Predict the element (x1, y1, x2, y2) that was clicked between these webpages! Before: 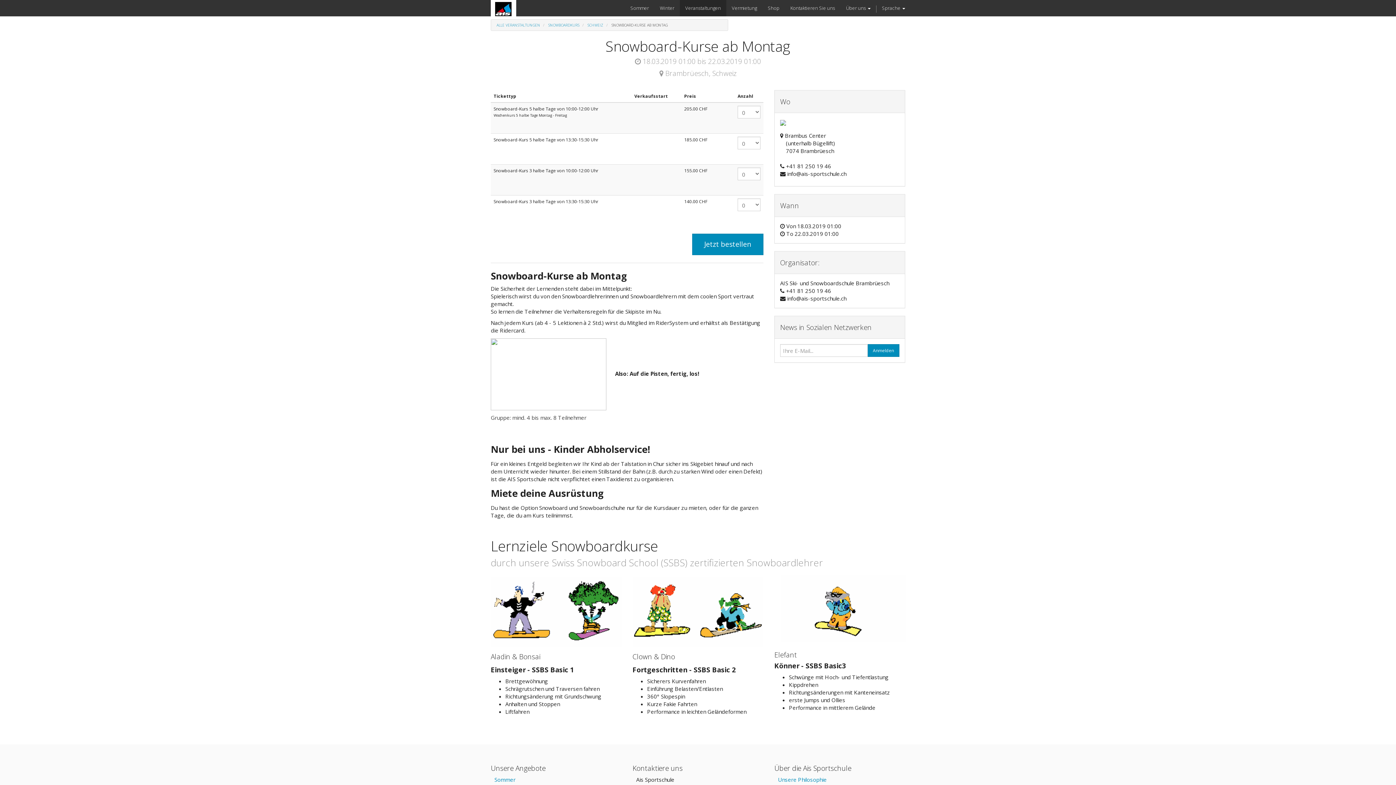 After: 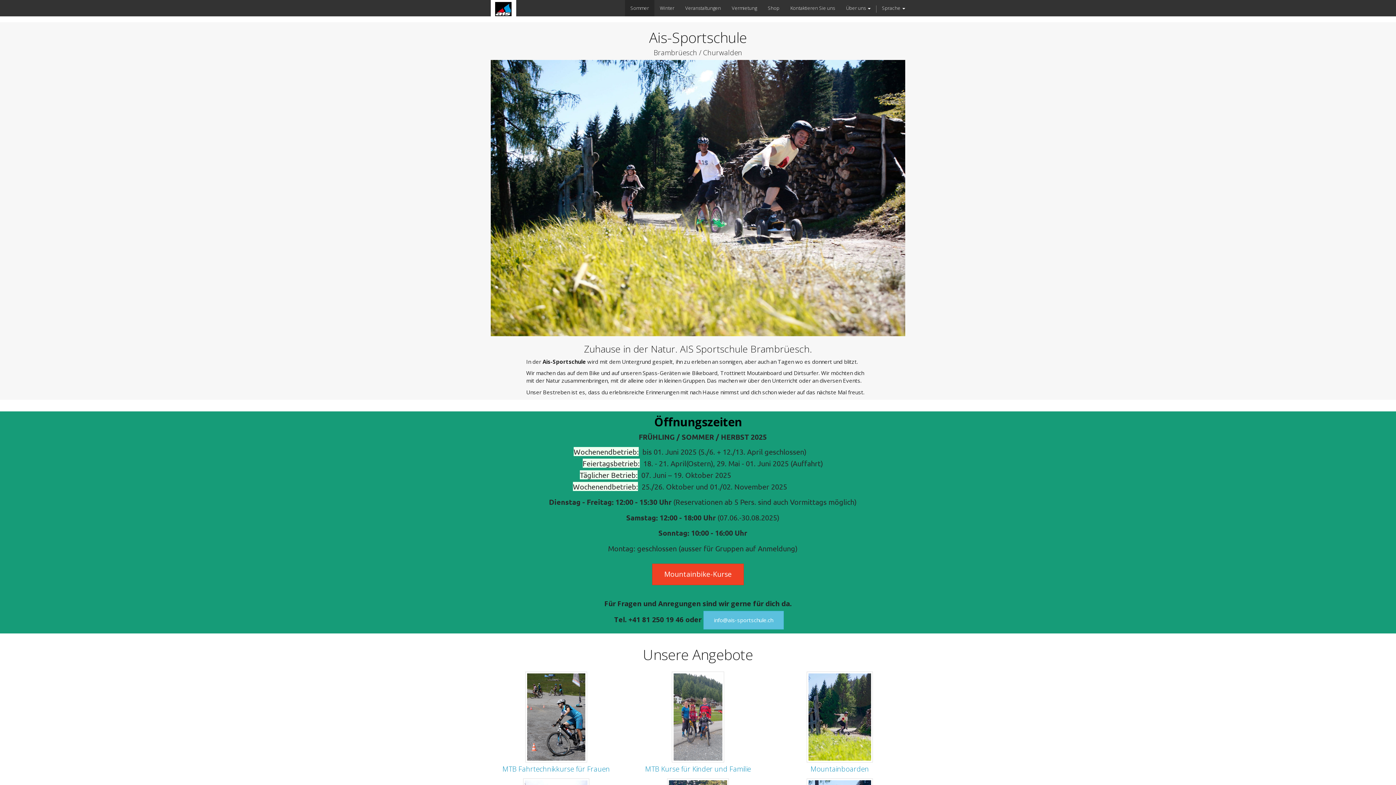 Action: bbox: (625, 0, 654, 16) label: Sommer